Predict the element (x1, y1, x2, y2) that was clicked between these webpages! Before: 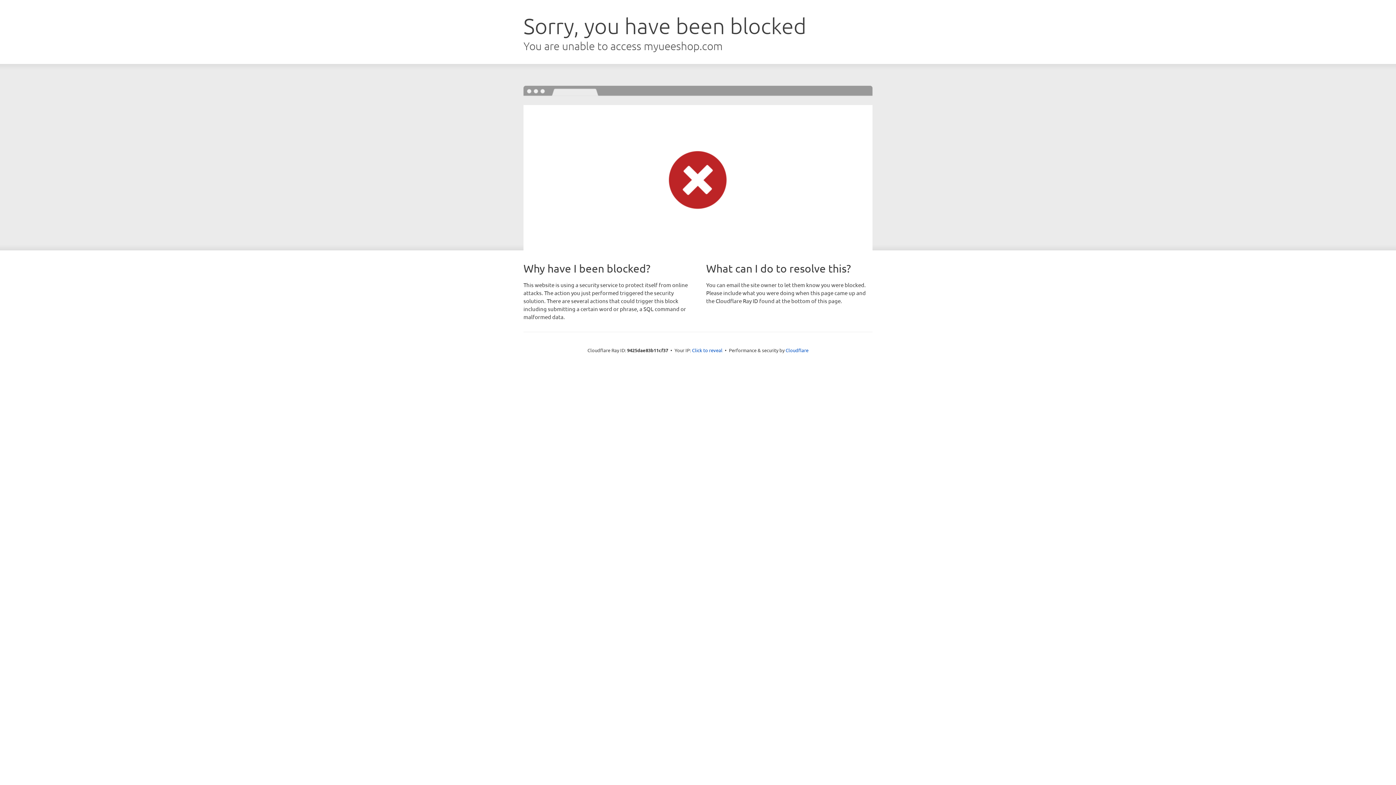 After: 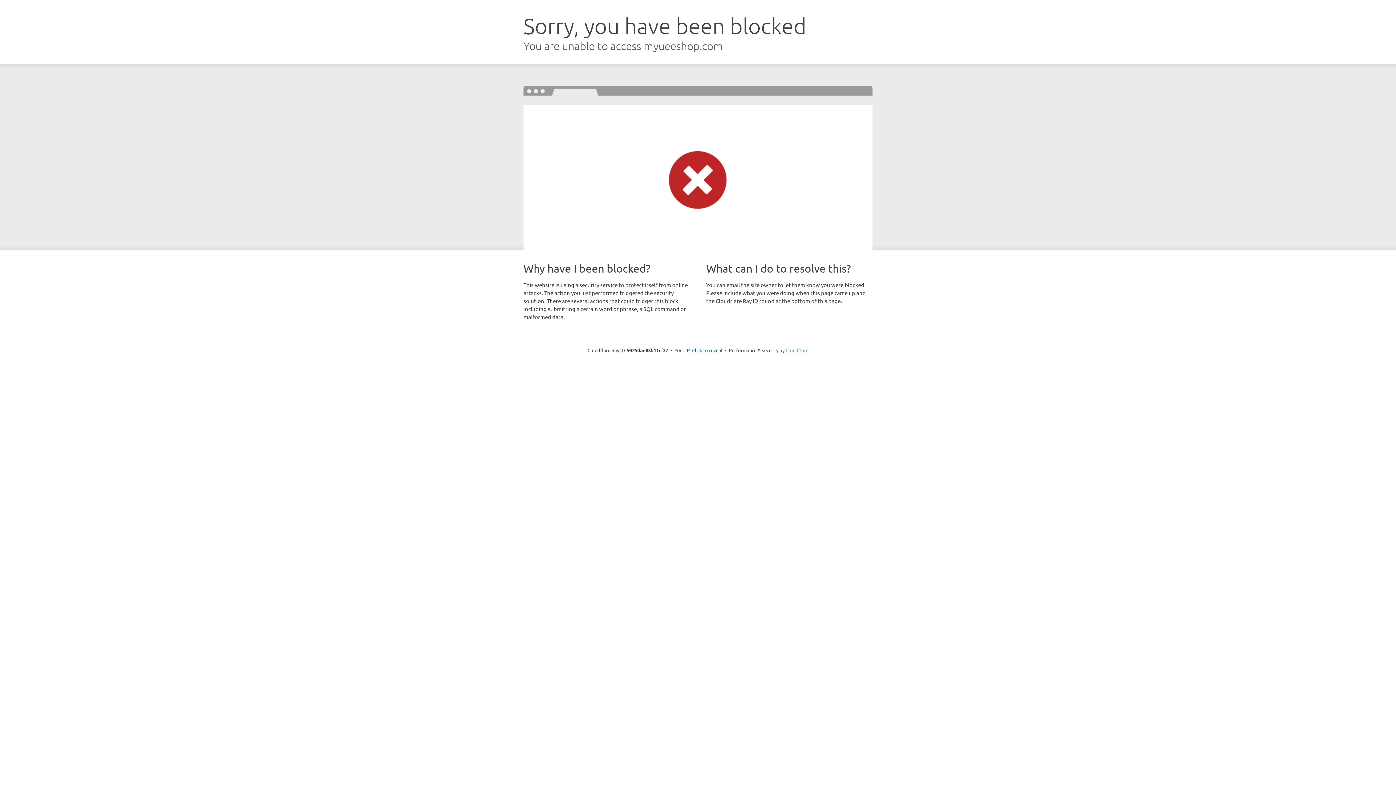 Action: label: Cloudflare bbox: (785, 347, 808, 353)